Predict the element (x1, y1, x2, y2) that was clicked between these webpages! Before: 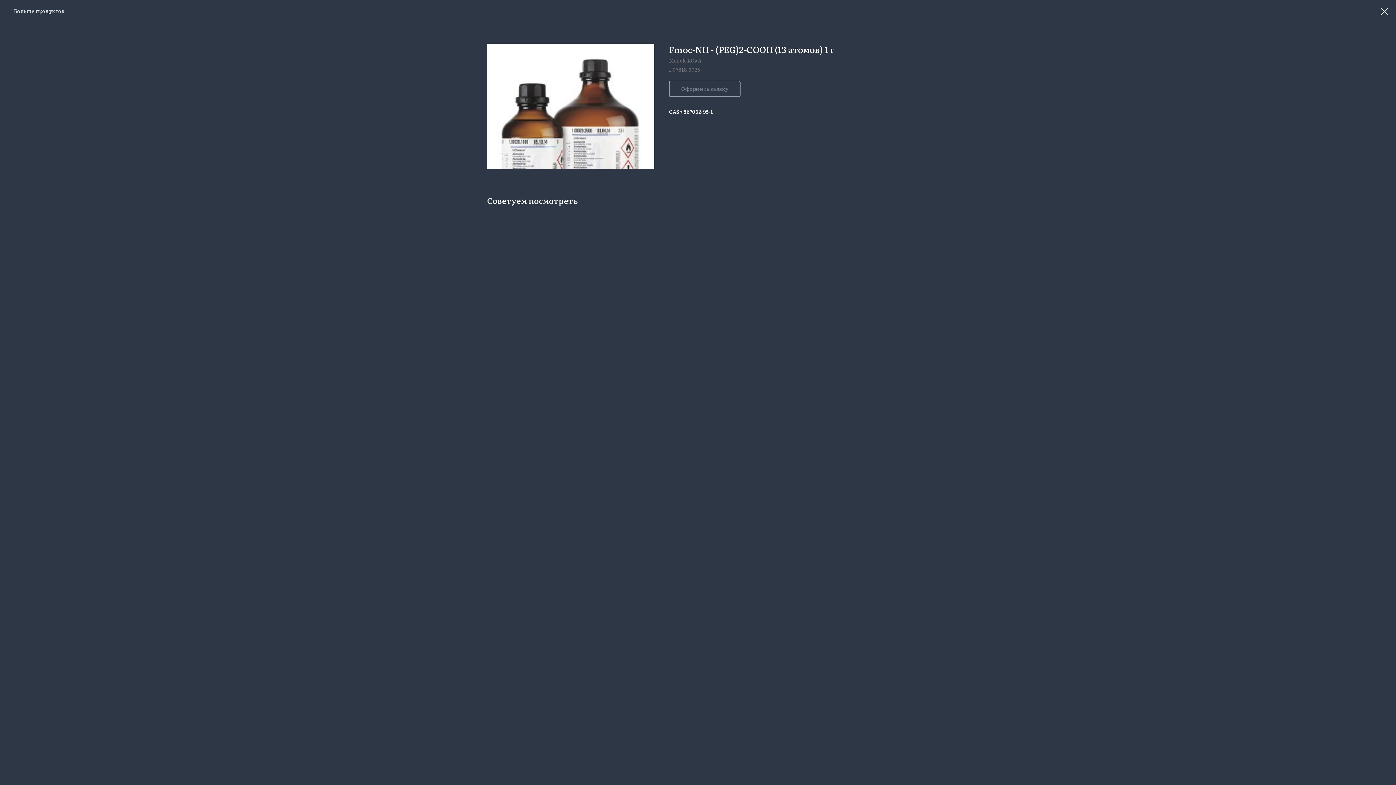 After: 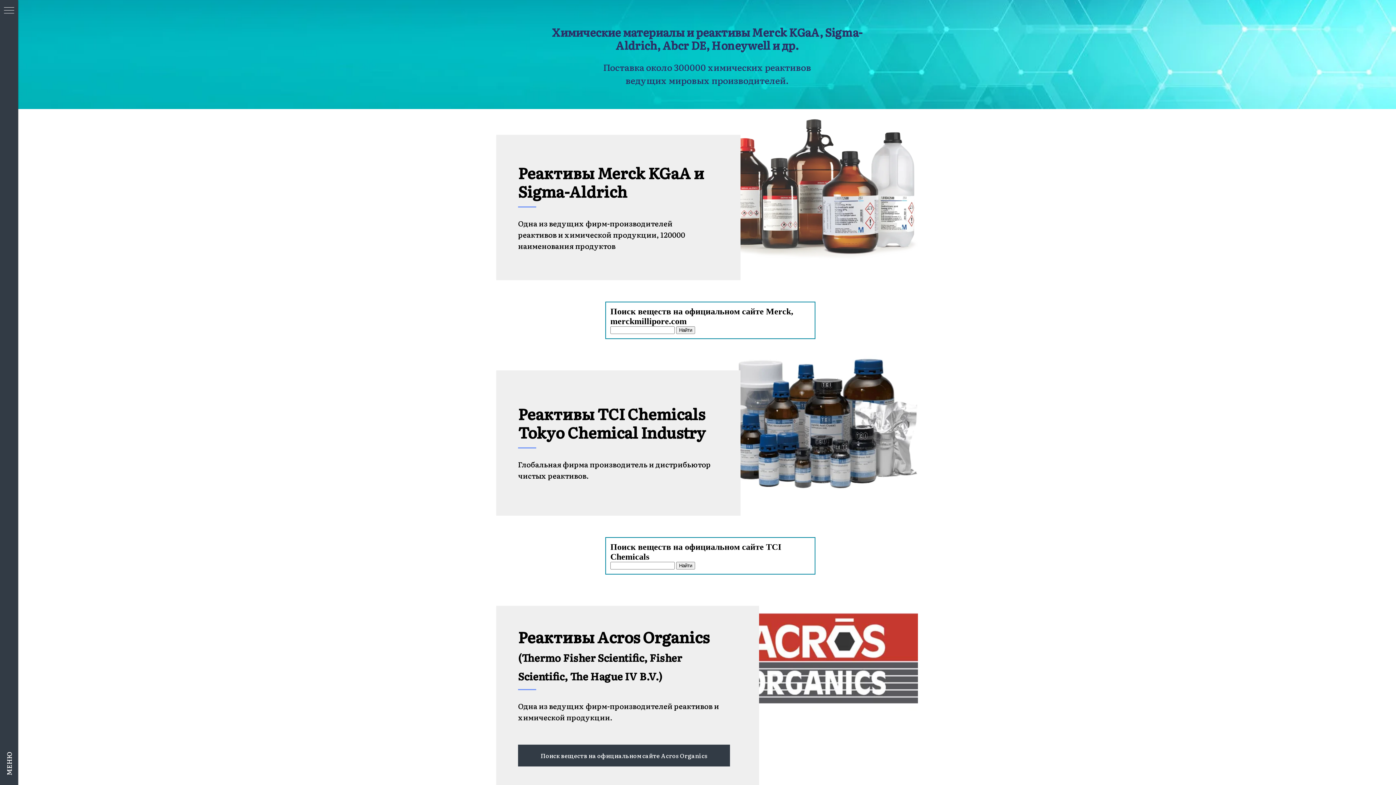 Action: bbox: (1380, 7, 1389, 15)